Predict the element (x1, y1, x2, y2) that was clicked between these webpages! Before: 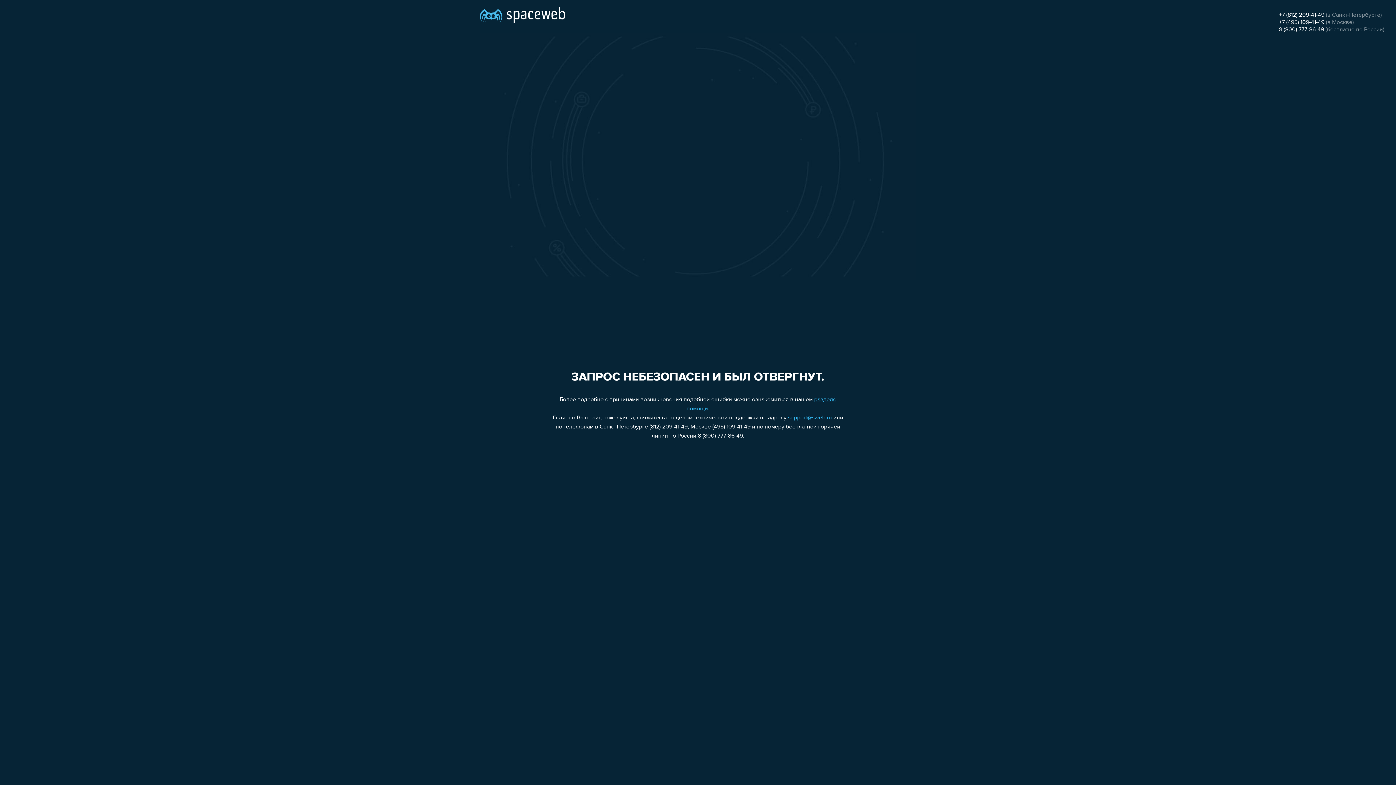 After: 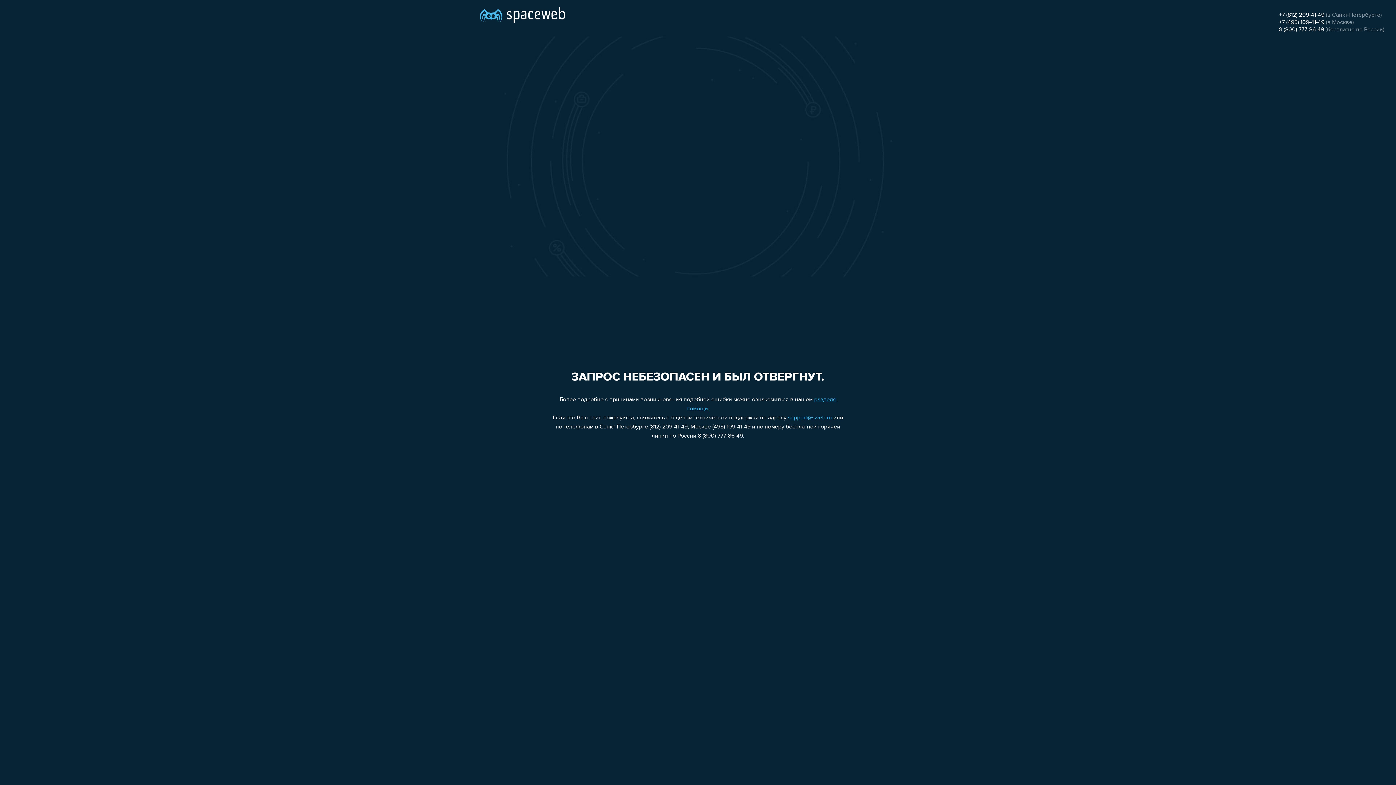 Action: label: support@sweb.ru bbox: (788, 415, 832, 421)